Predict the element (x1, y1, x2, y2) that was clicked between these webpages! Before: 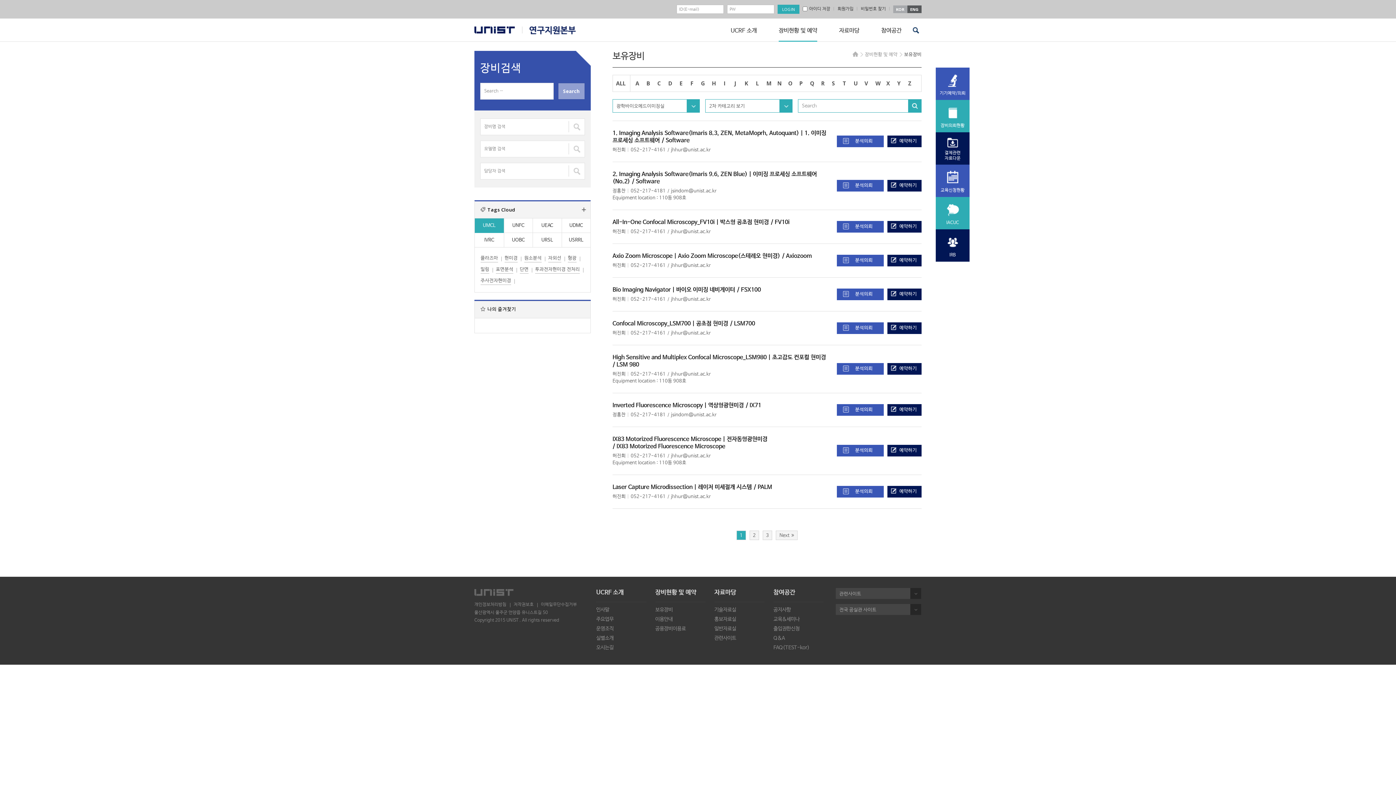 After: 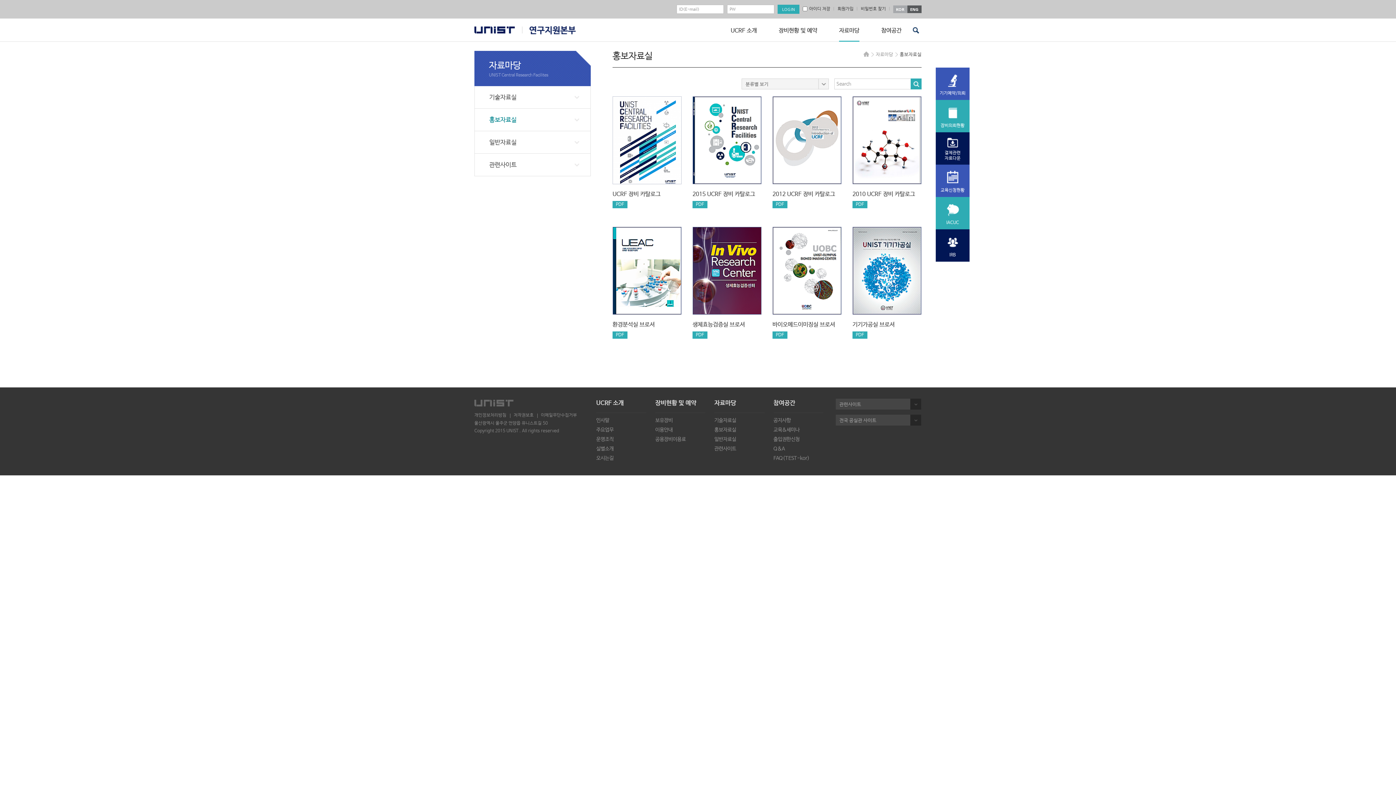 Action: bbox: (714, 616, 764, 622) label: 홍보자료실